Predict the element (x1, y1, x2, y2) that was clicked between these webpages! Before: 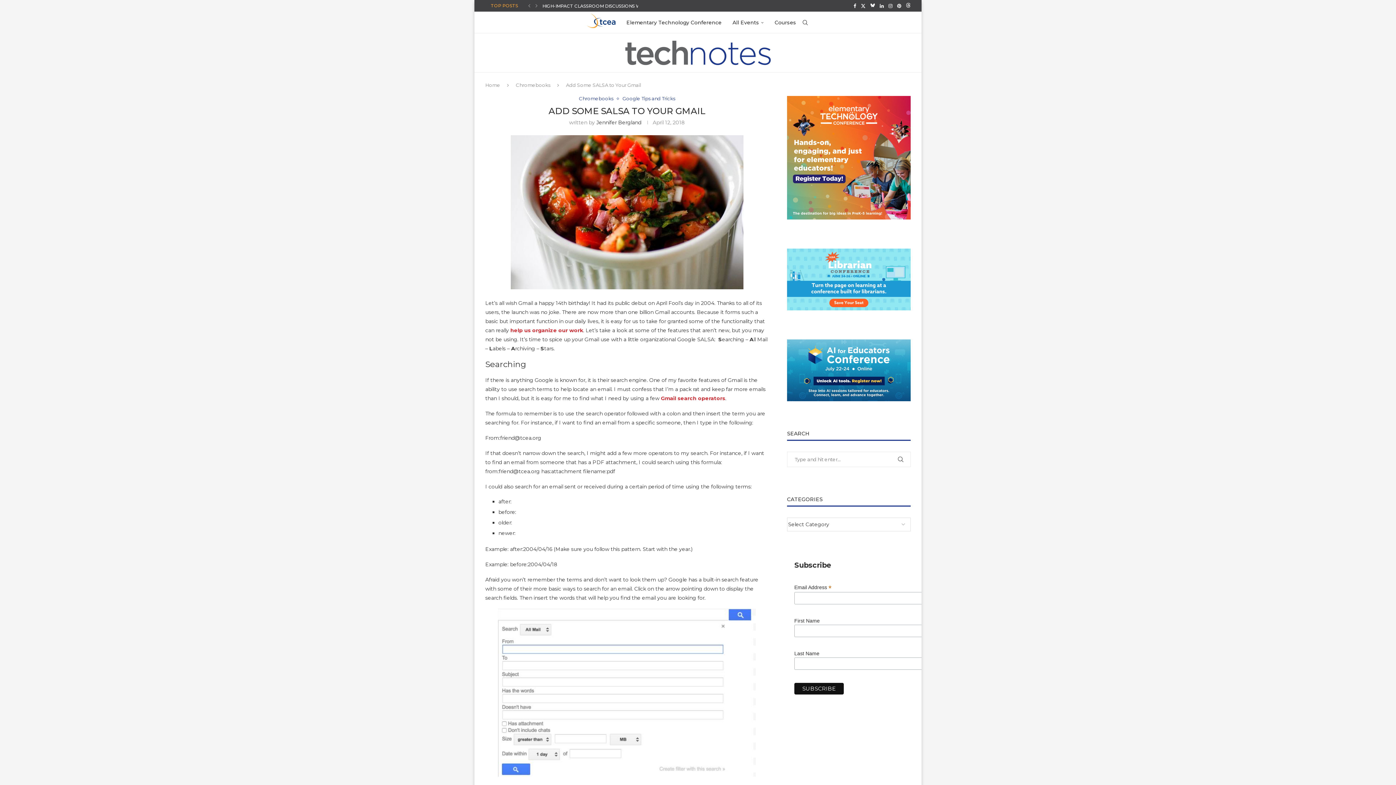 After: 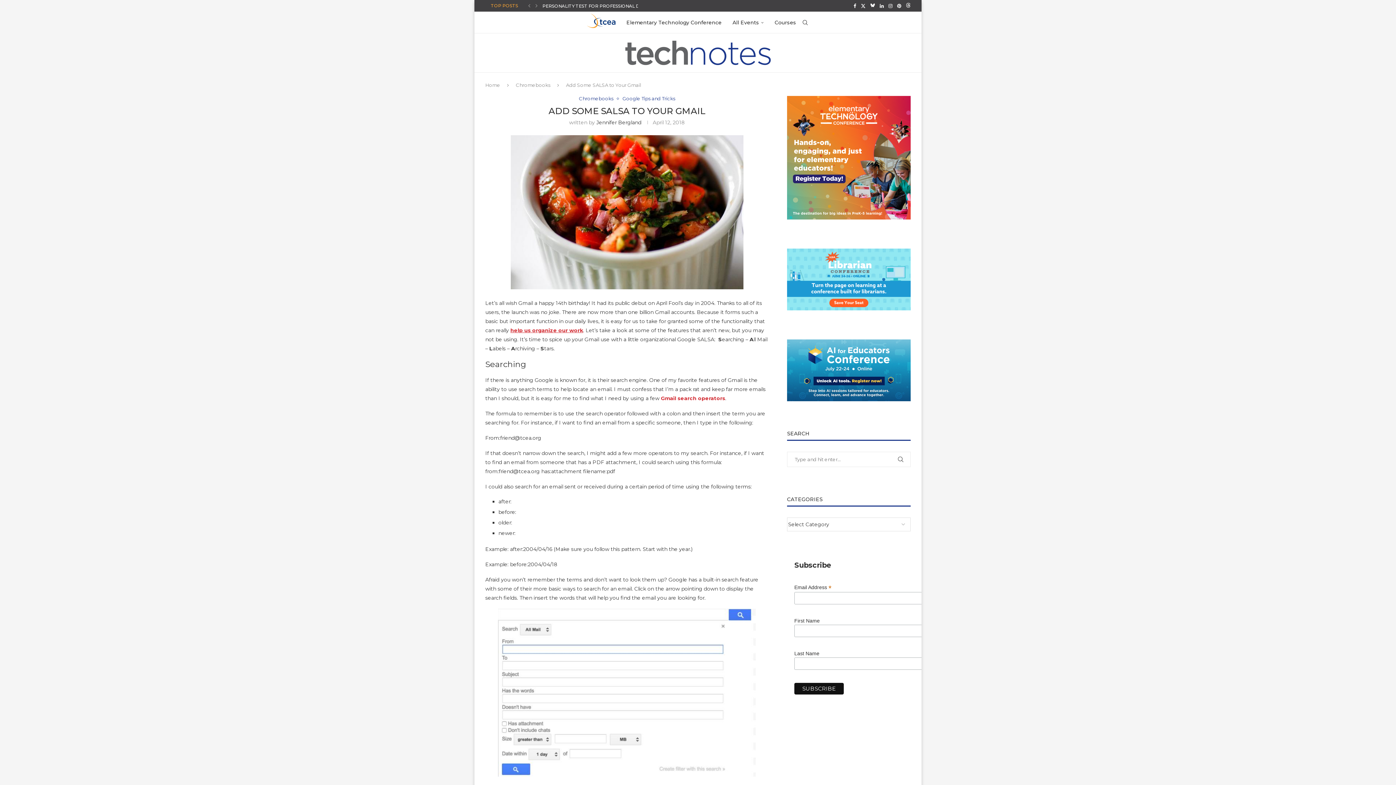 Action: label: help us organize our work bbox: (510, 327, 583, 333)